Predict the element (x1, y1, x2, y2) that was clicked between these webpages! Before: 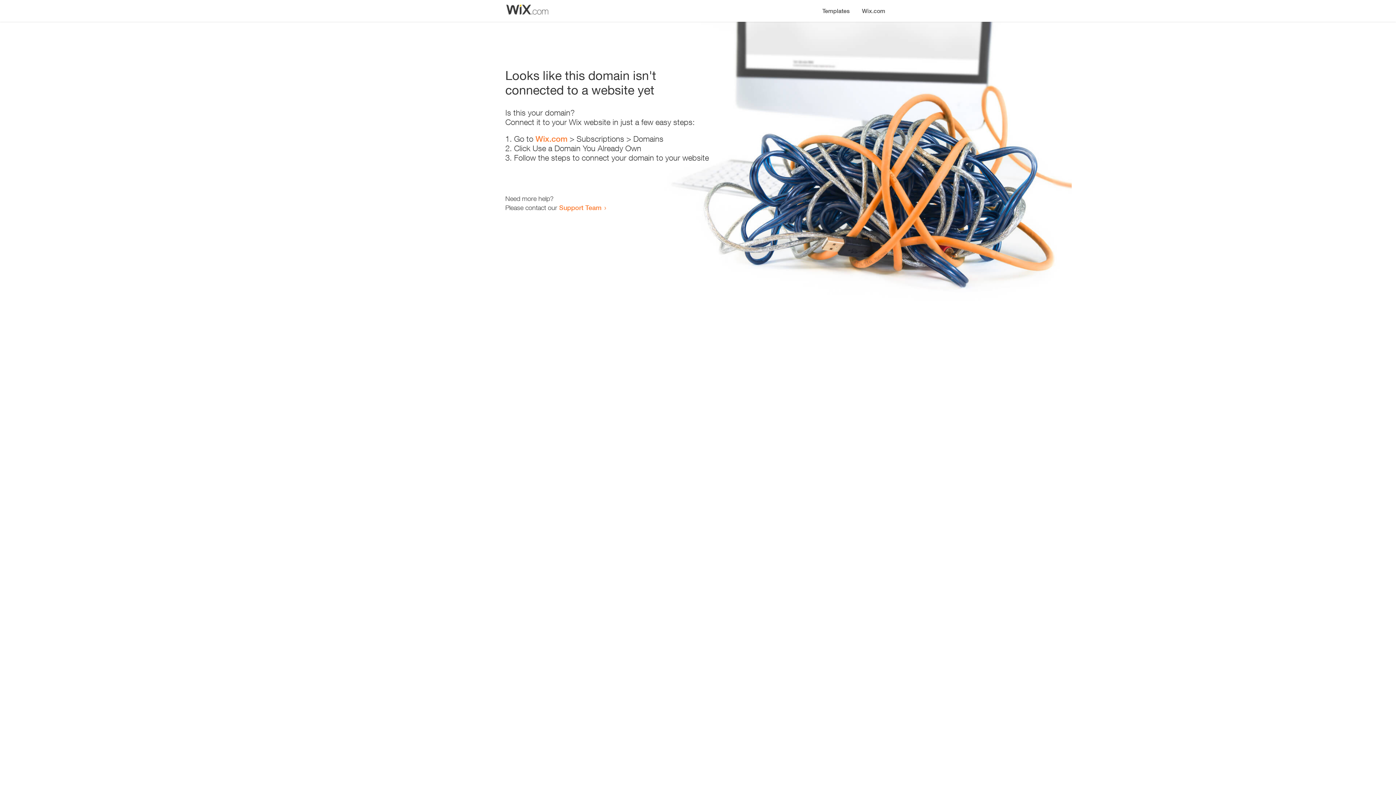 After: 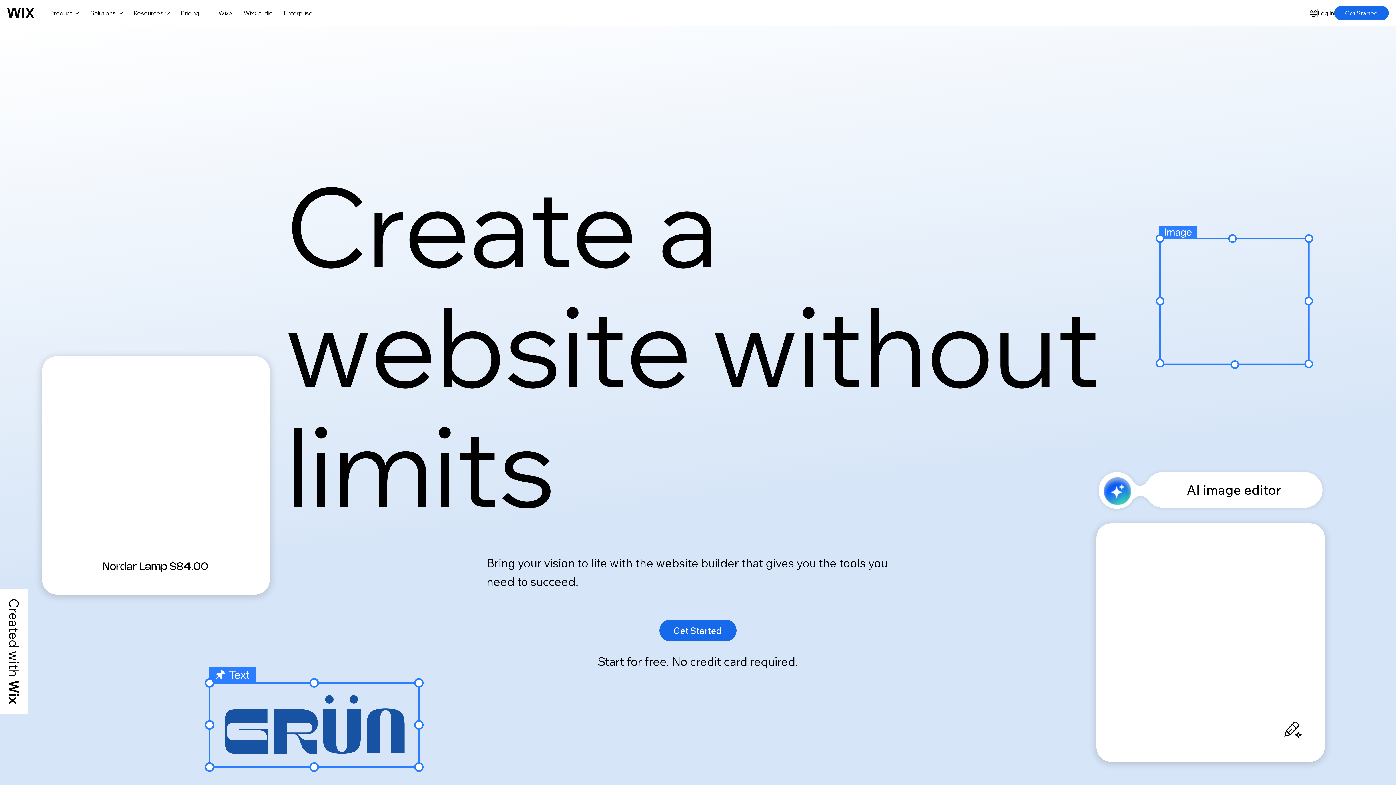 Action: label: Wix.com bbox: (535, 134, 567, 143)